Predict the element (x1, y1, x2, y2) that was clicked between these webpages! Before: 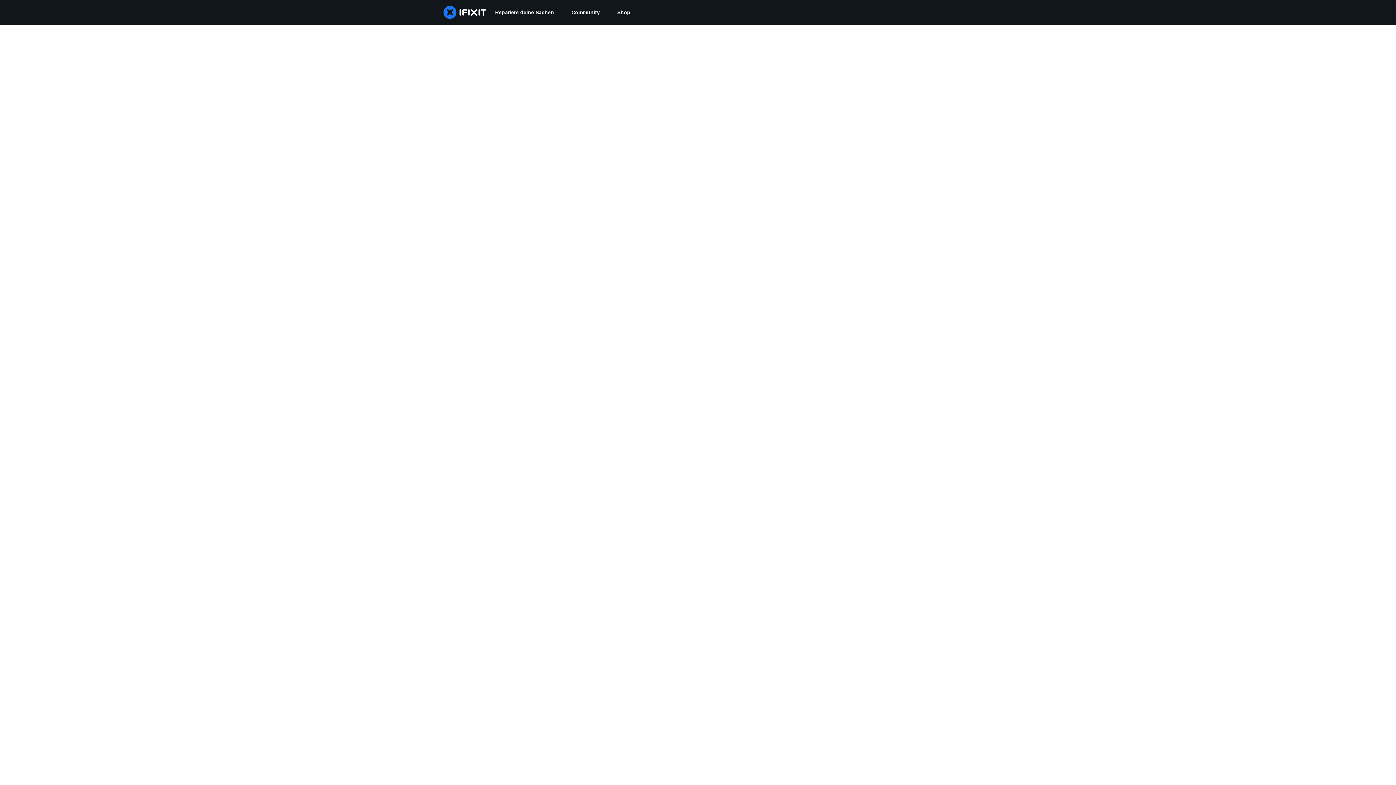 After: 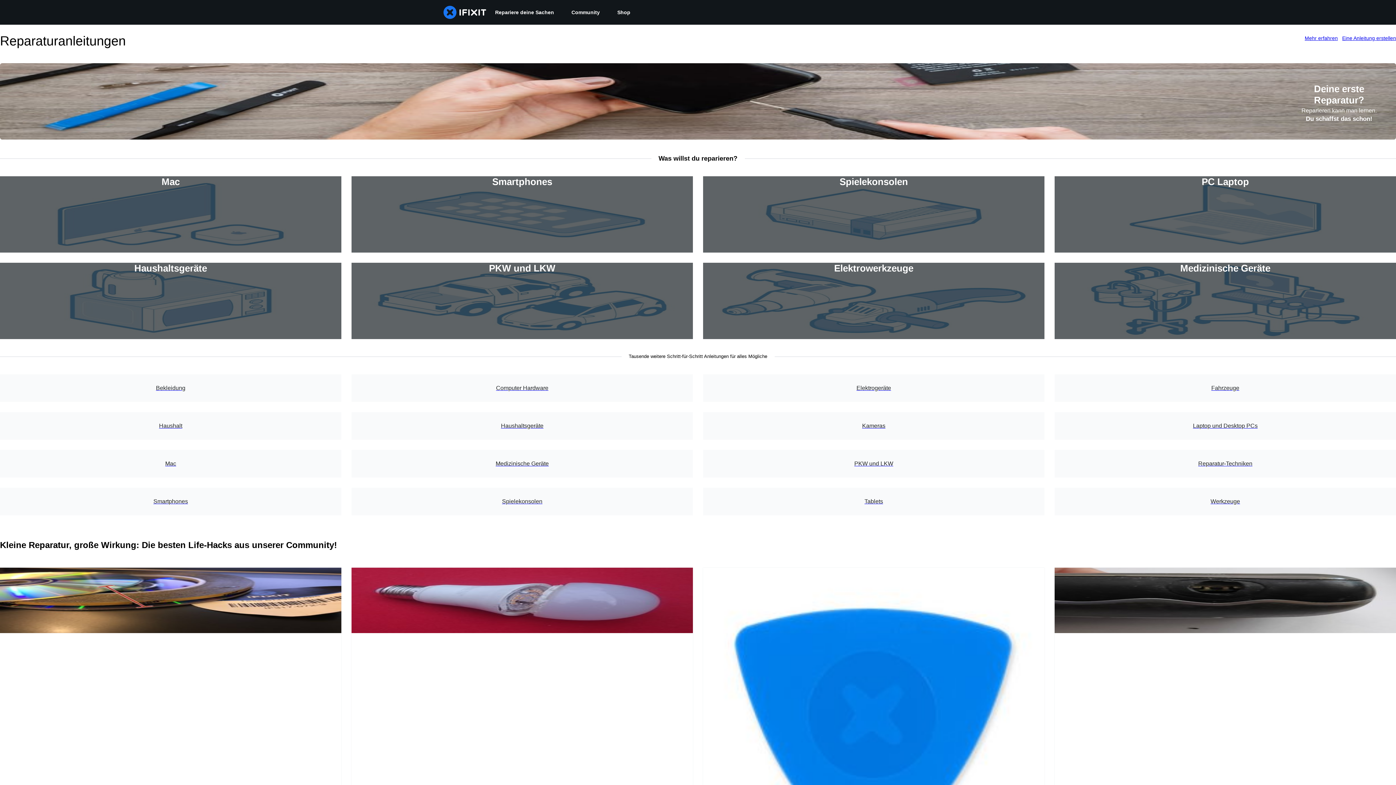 Action: bbox: (486, 0, 562, 24) label: Repariere deine Sachen